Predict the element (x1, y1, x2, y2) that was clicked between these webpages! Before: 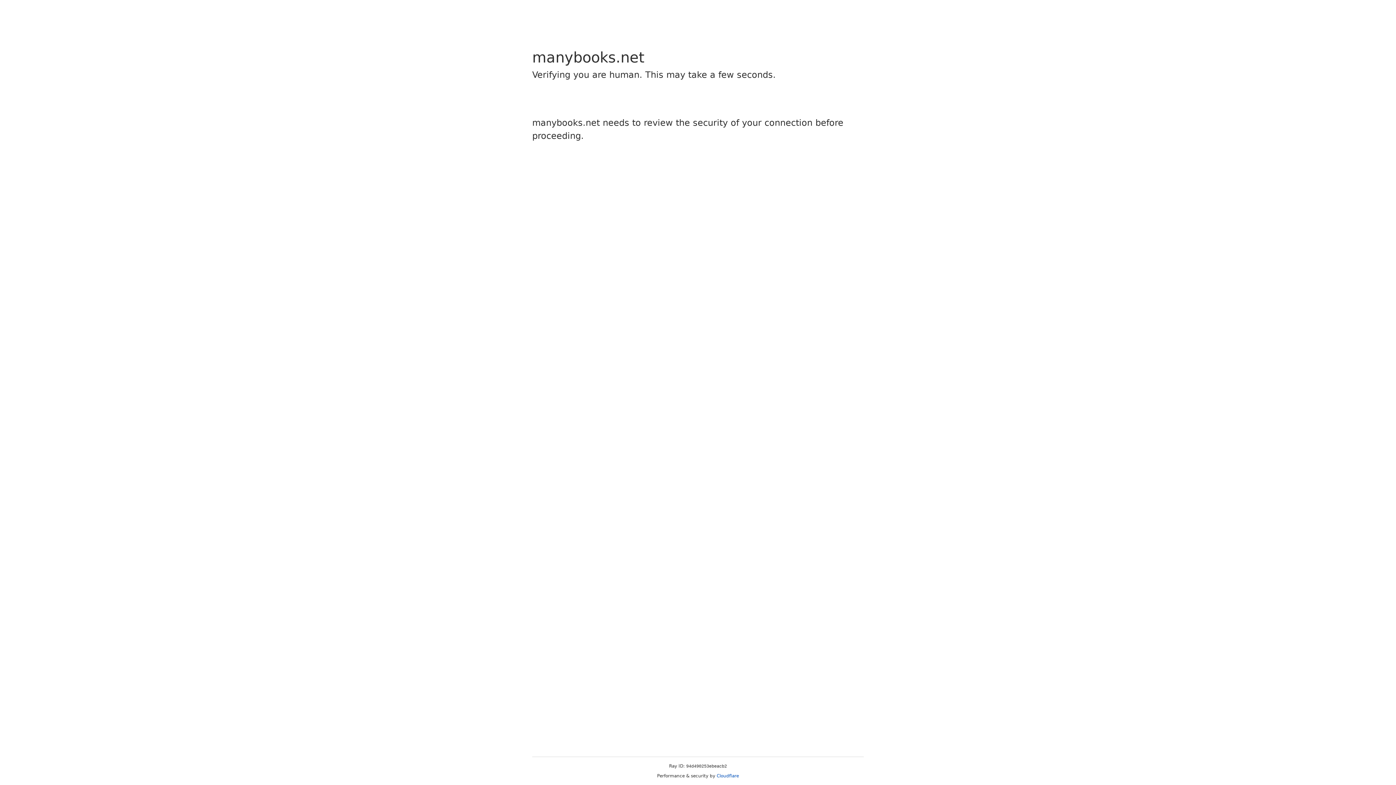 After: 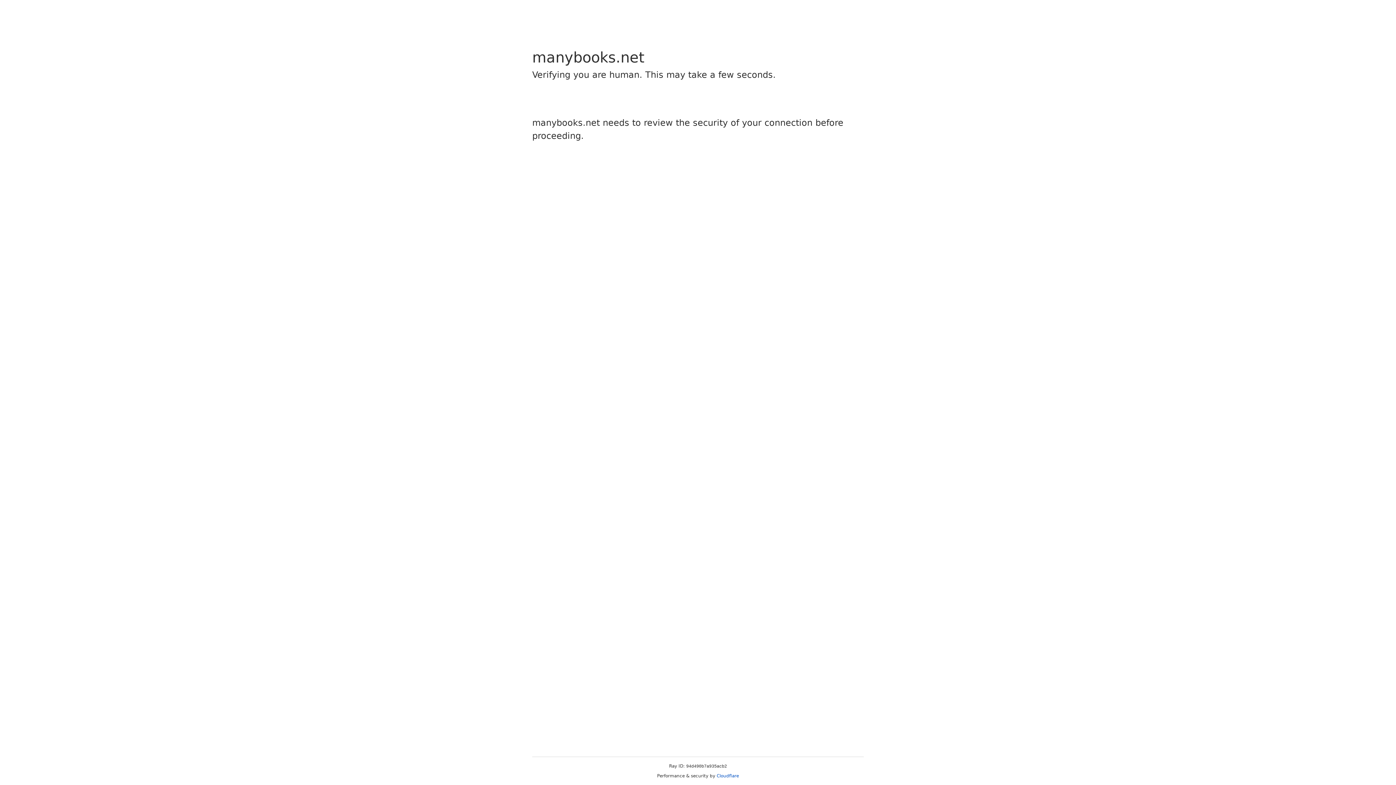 Action: label: Cloudflare bbox: (716, 773, 739, 778)